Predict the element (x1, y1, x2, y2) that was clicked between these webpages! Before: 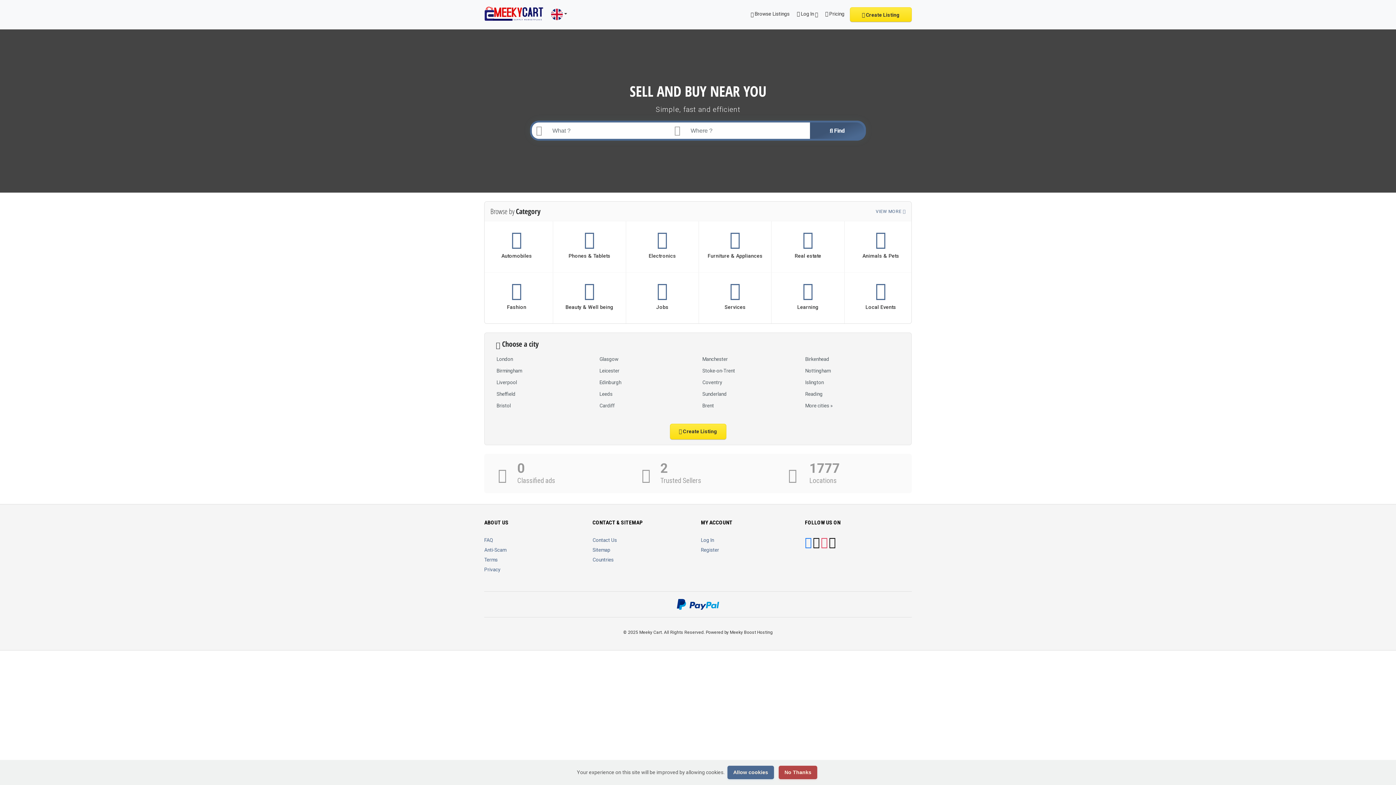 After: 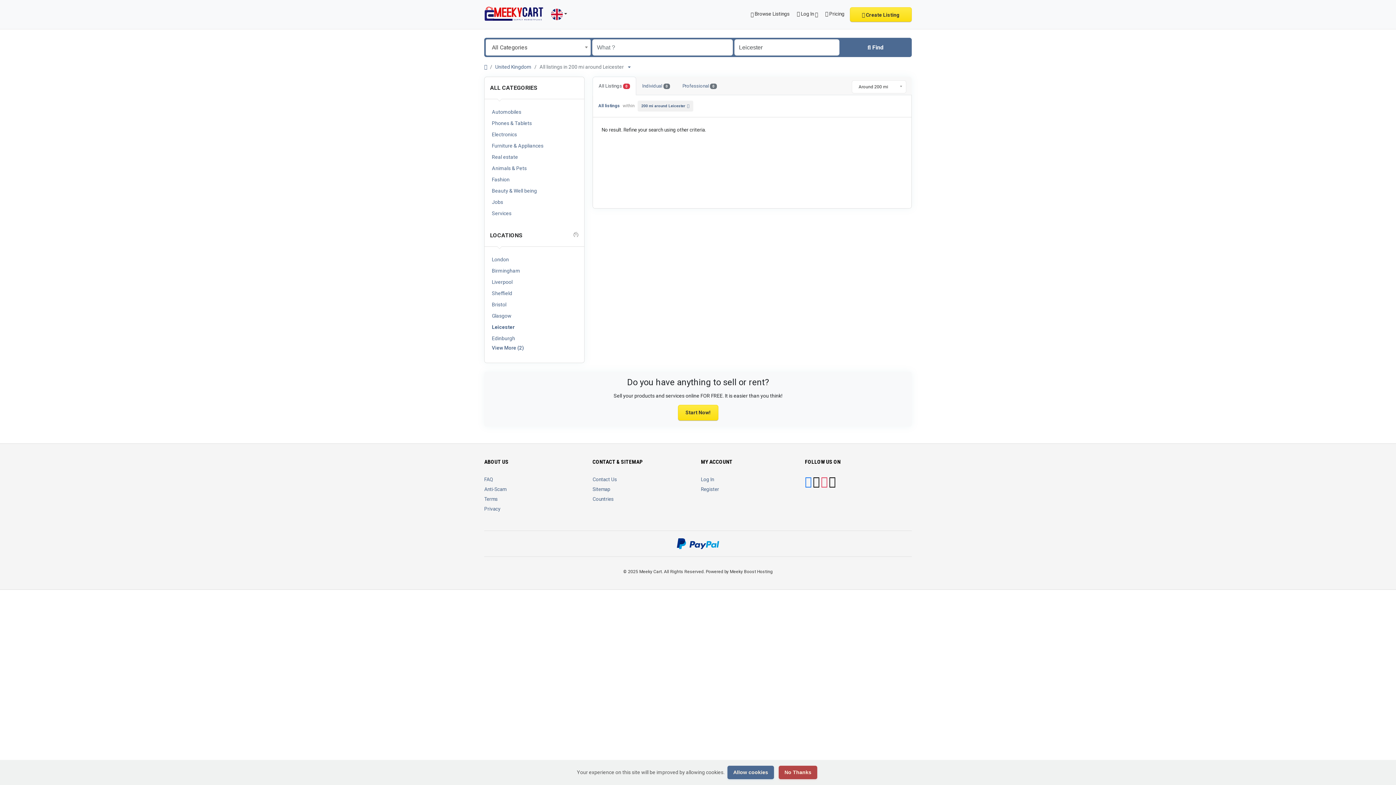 Action: bbox: (599, 367, 619, 373) label: Leicester